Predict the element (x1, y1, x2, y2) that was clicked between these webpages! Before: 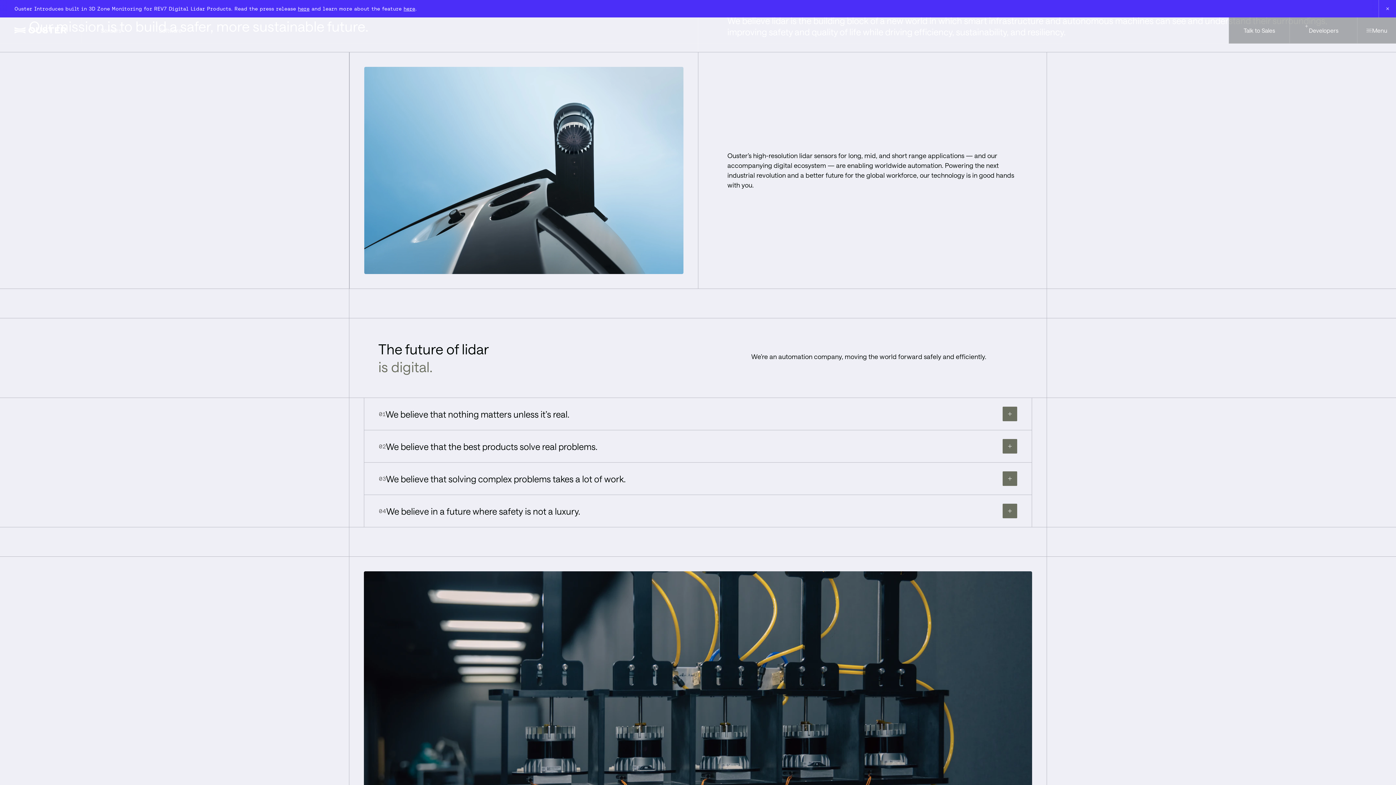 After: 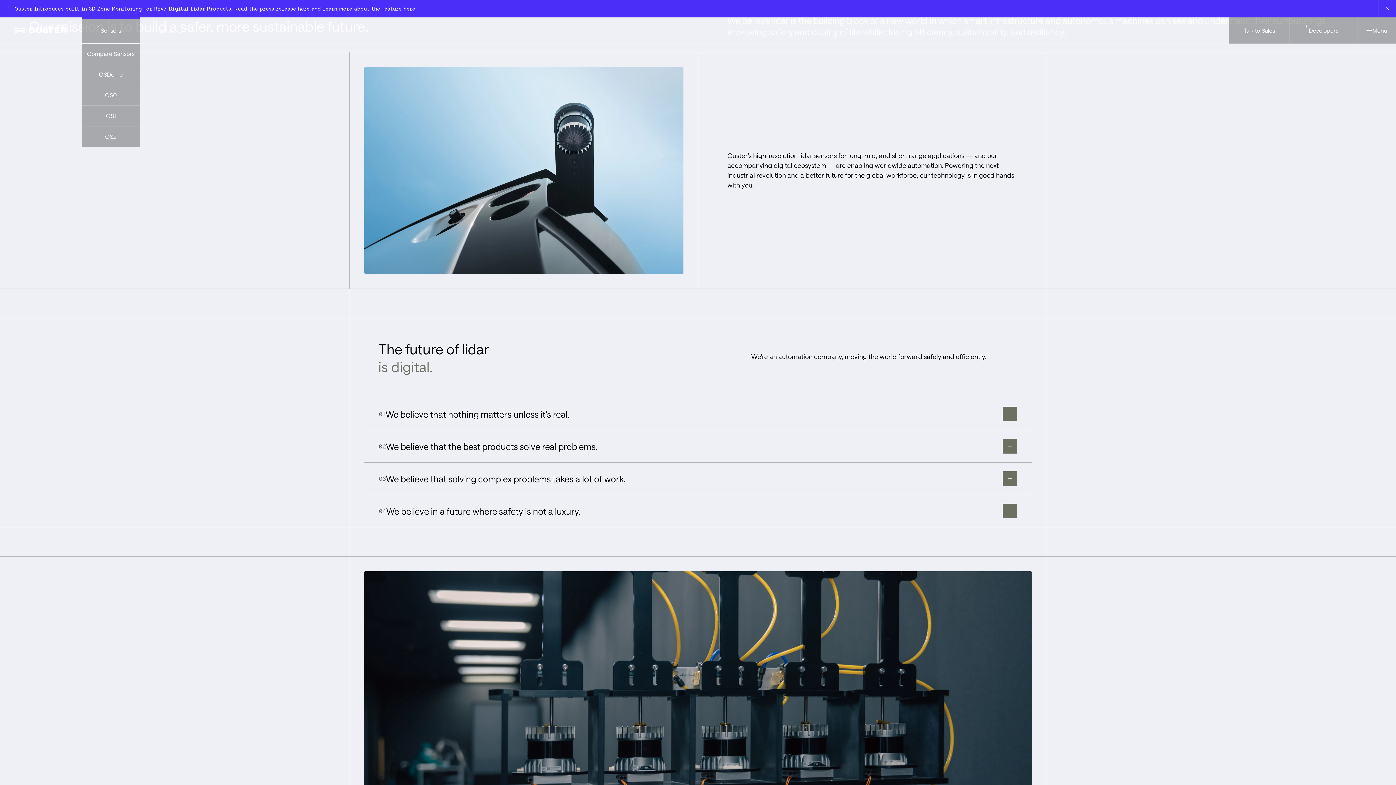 Action: bbox: (81, 17, 140, 43) label: Sensors